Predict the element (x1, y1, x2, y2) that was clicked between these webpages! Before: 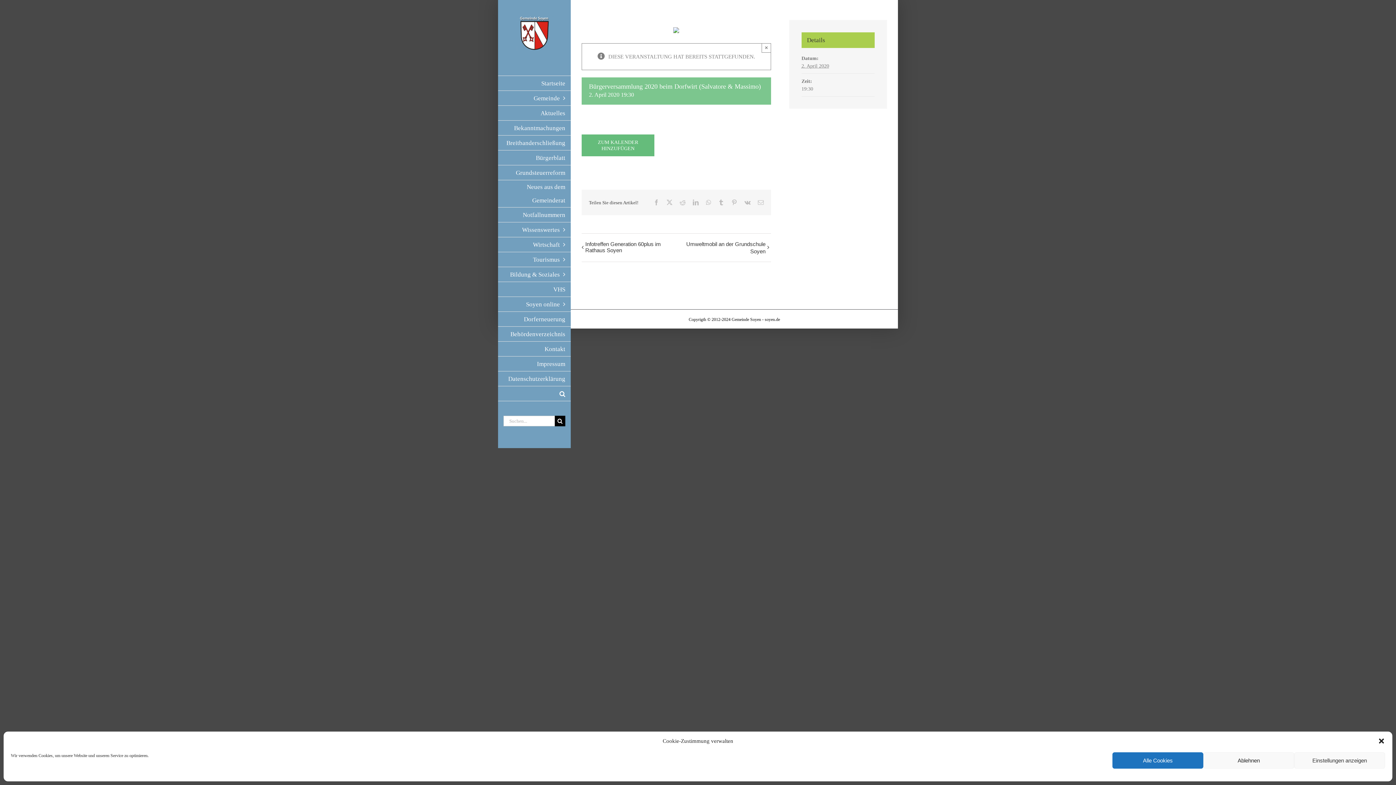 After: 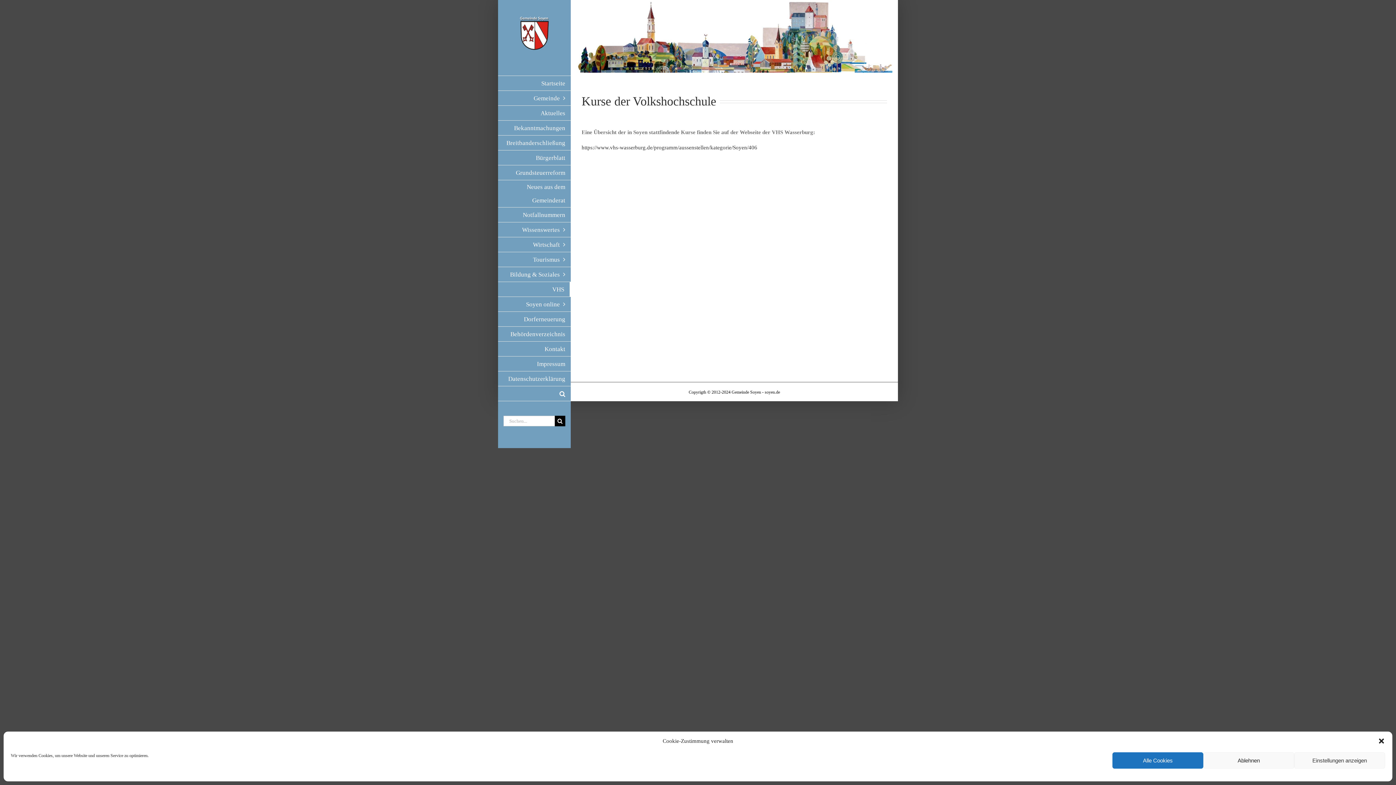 Action: bbox: (498, 282, 570, 297) label: VHS